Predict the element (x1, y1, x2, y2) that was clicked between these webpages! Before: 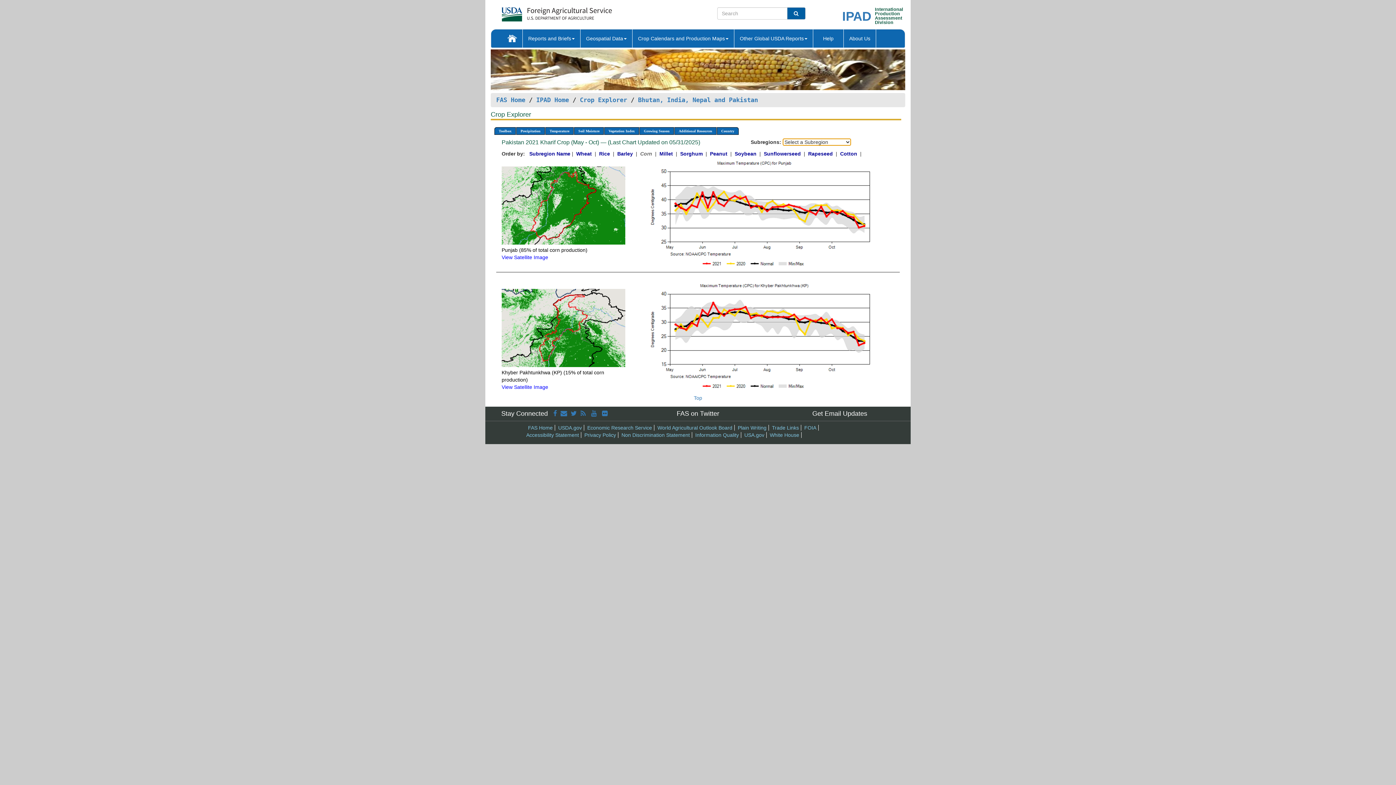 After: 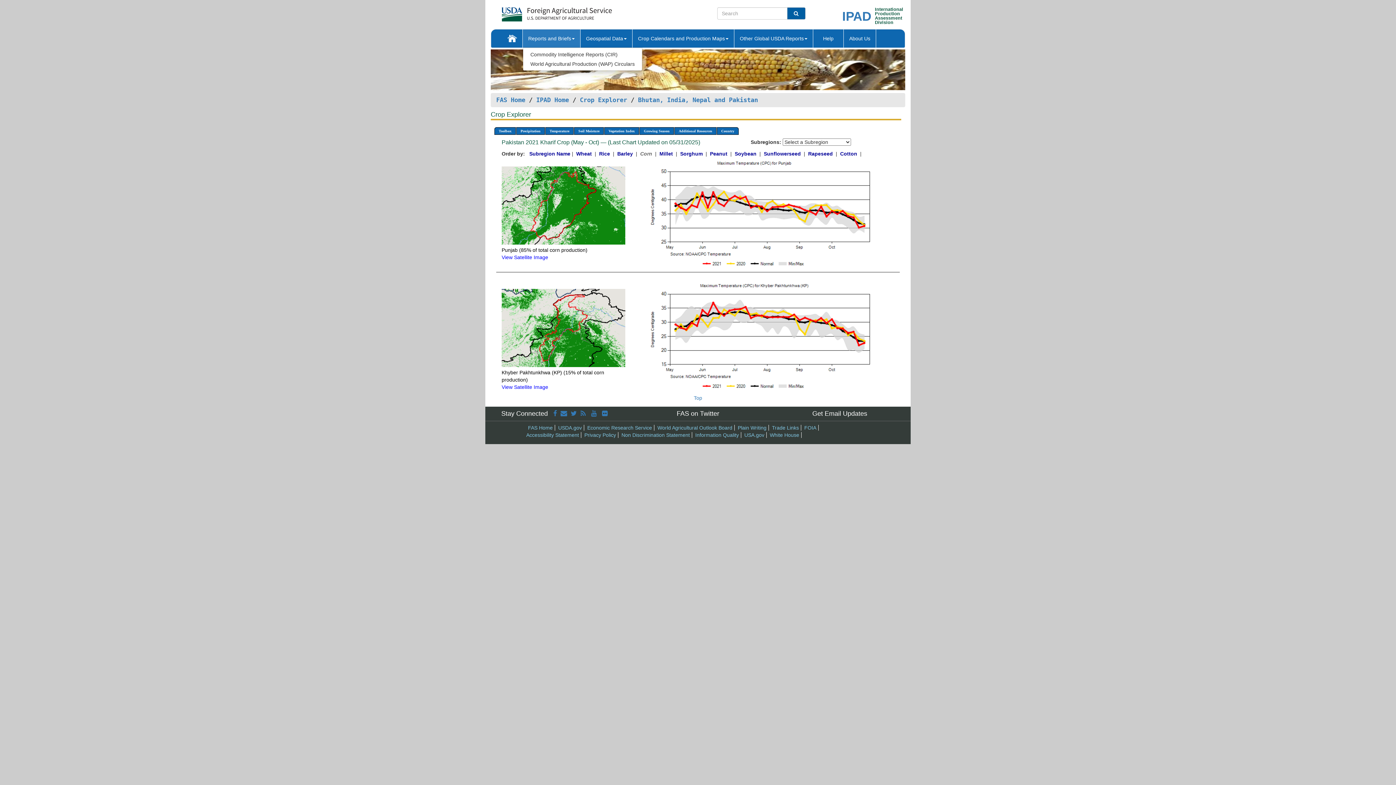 Action: label: Reports and Briefs bbox: (522, 29, 580, 47)